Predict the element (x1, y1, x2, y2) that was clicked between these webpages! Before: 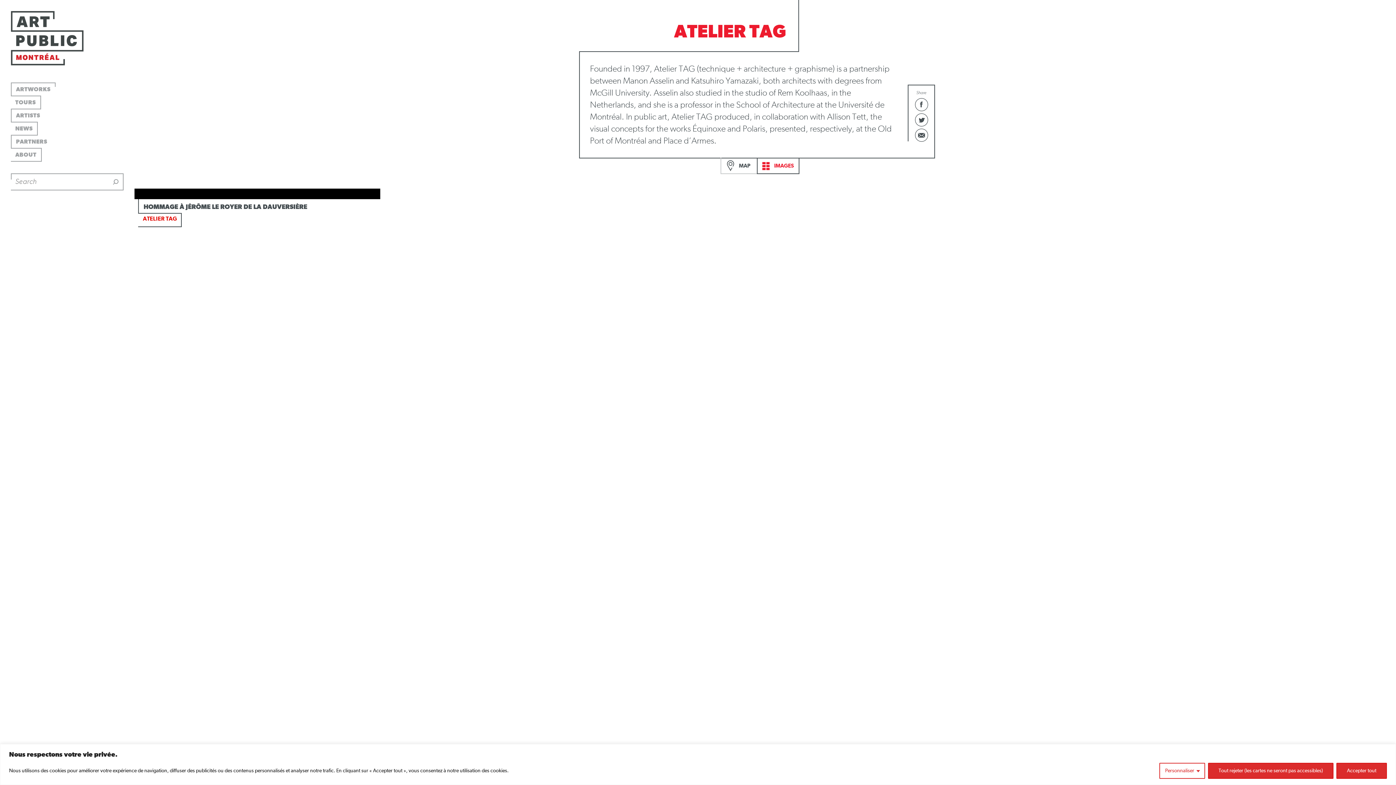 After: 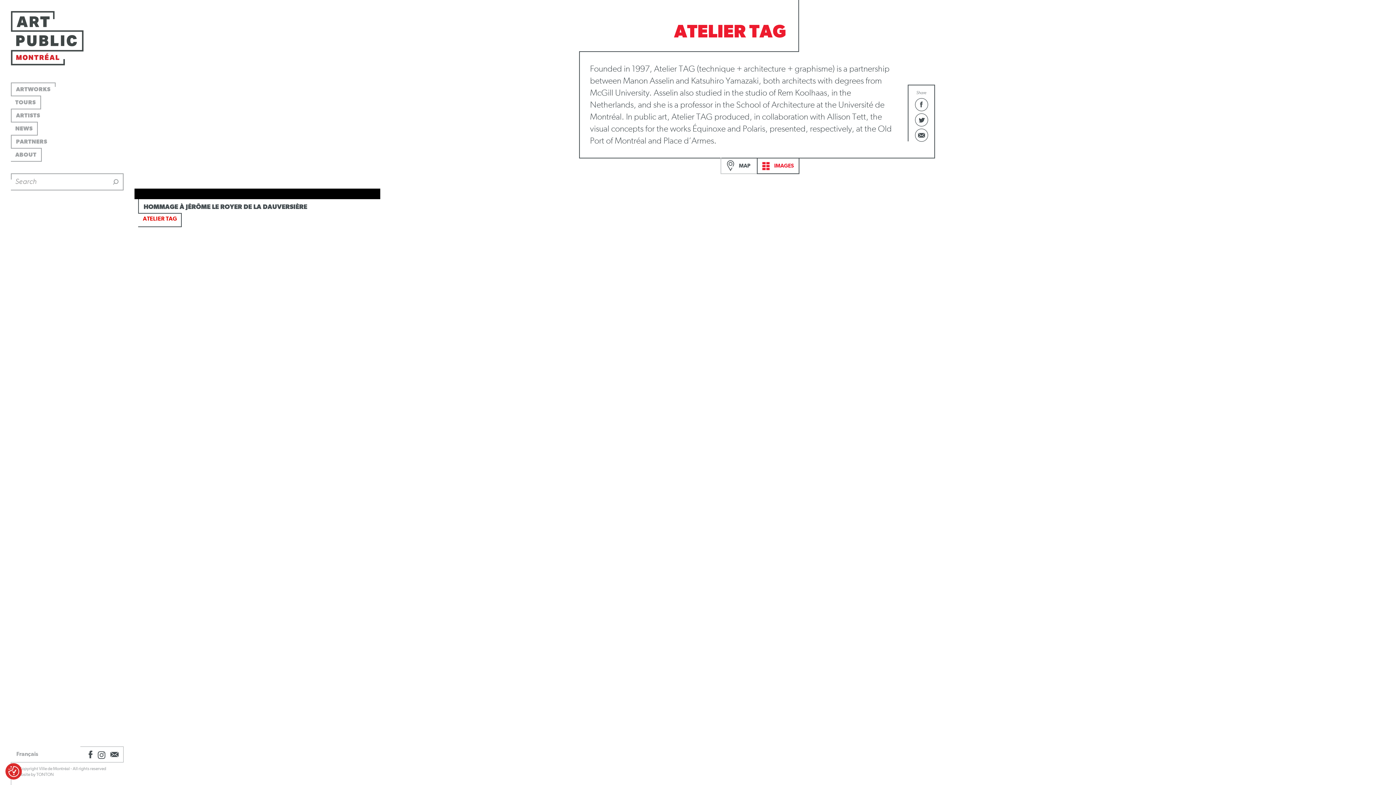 Action: bbox: (1208, 763, 1333, 779) label: Tout rejeter (les cartes ne seront pas accessibles)